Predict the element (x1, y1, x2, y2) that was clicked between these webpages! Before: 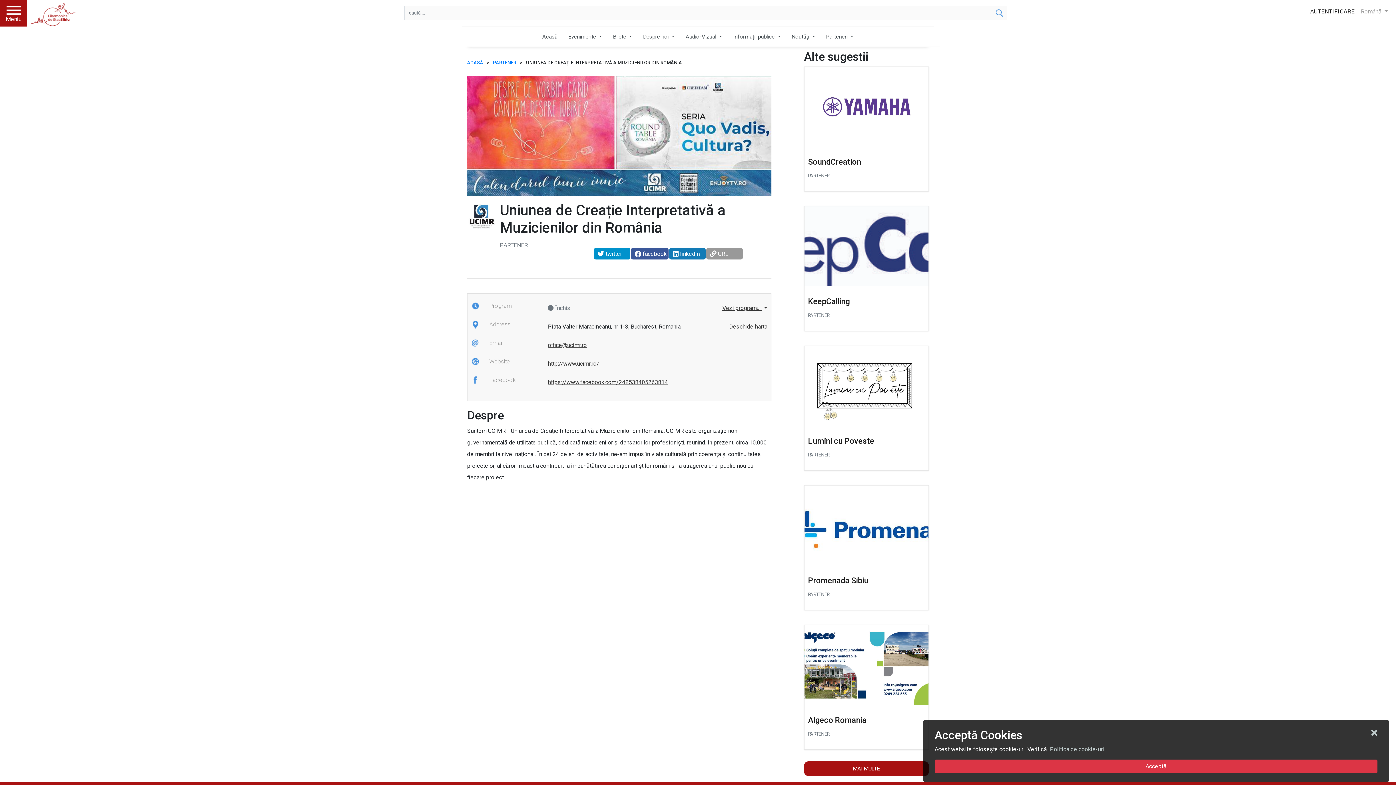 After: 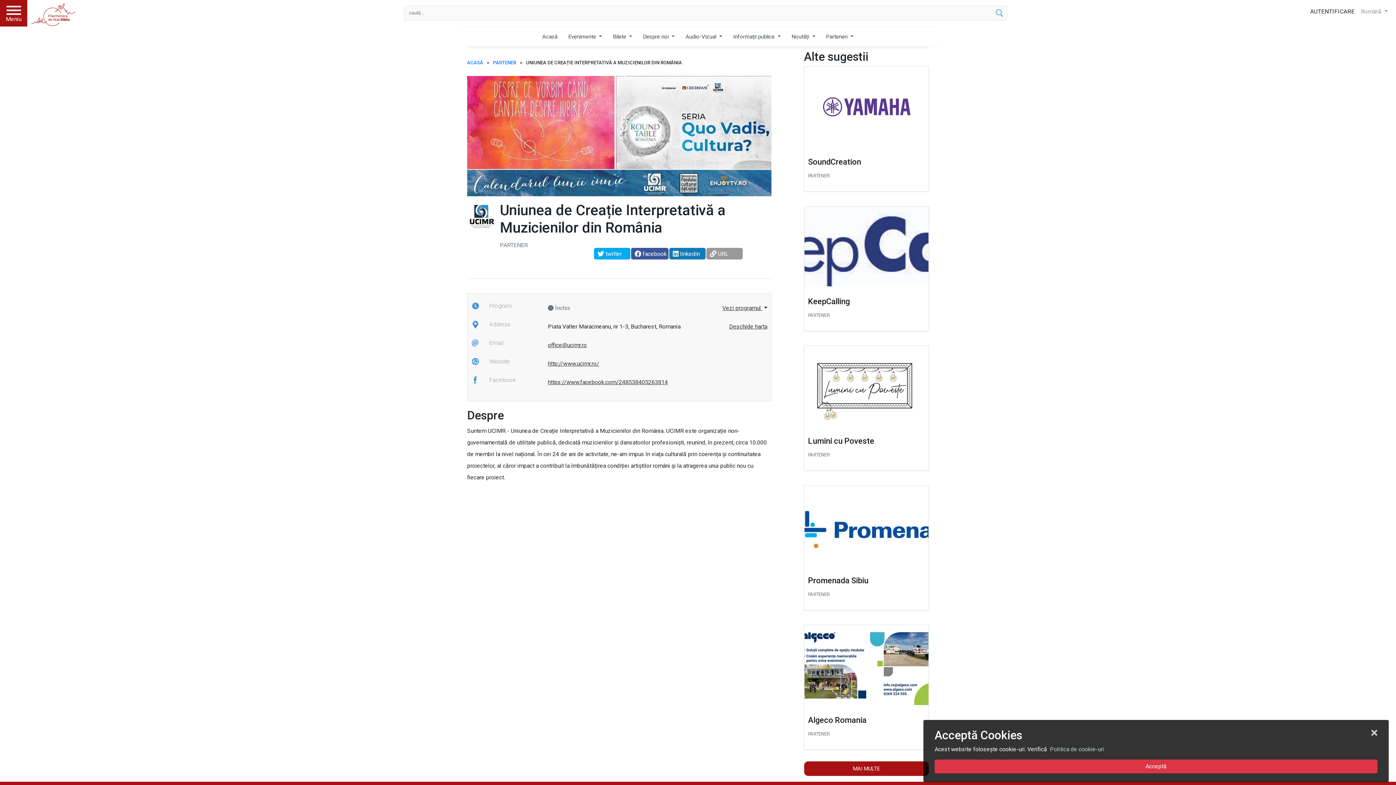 Action: bbox: (594, 248, 630, 259) label: twitter